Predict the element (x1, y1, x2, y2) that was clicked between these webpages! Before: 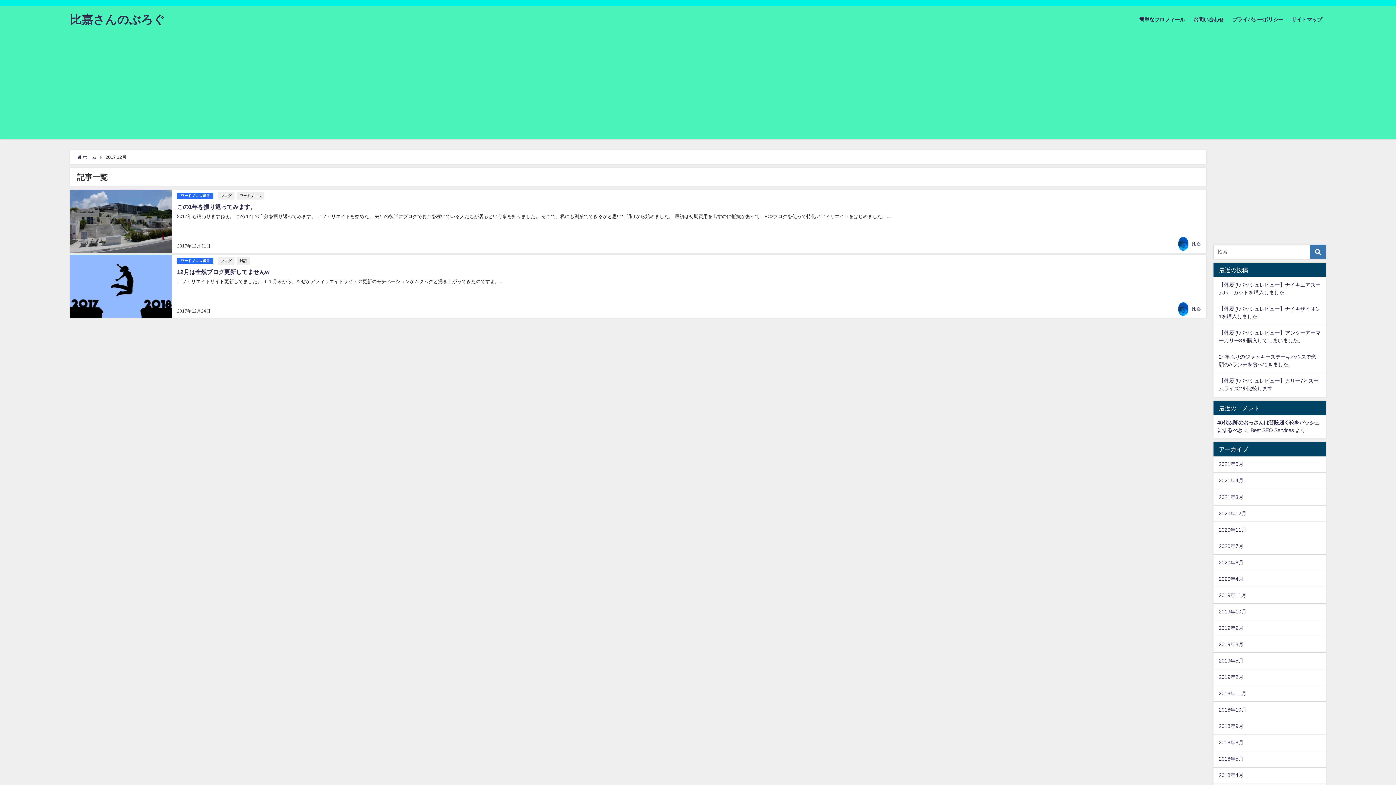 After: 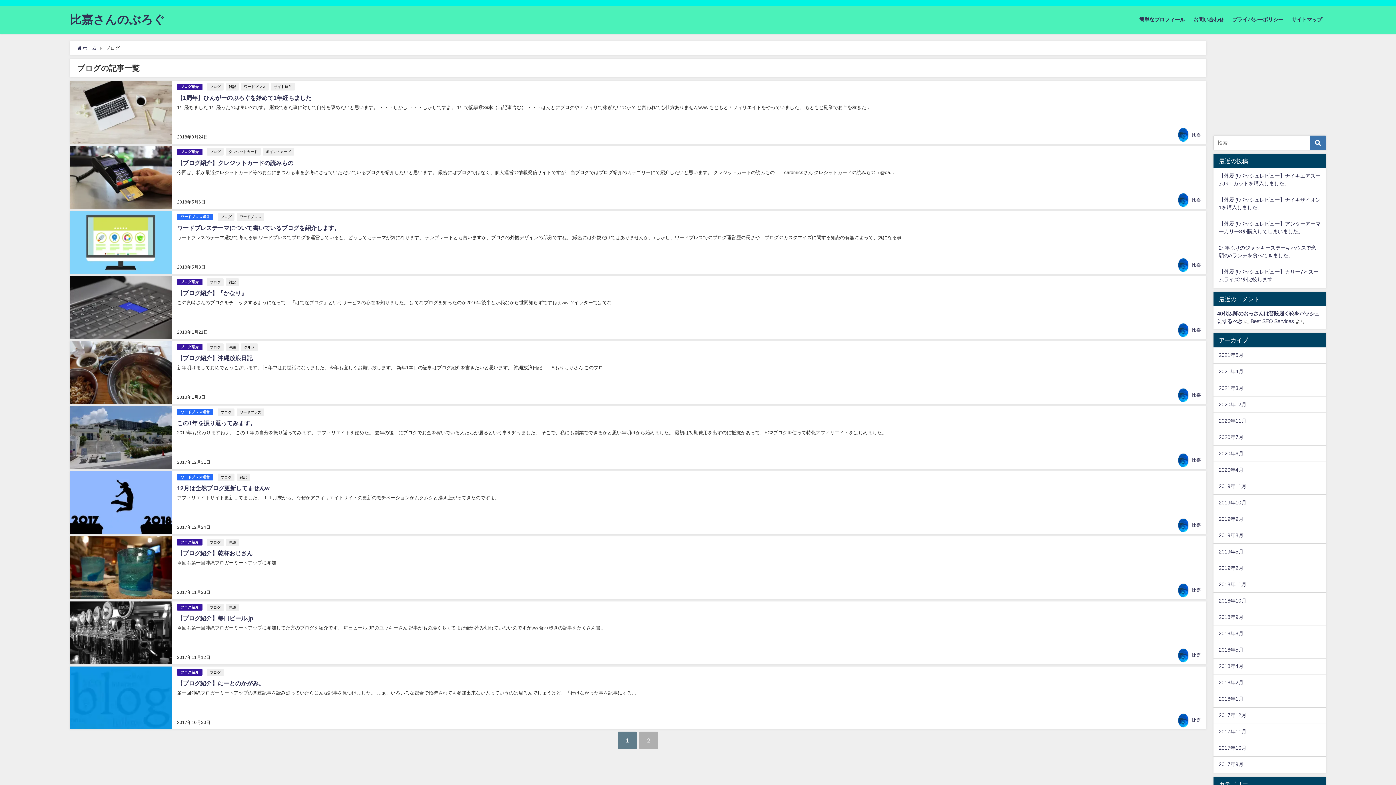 Action: bbox: (217, 257, 234, 264) label: ブログ